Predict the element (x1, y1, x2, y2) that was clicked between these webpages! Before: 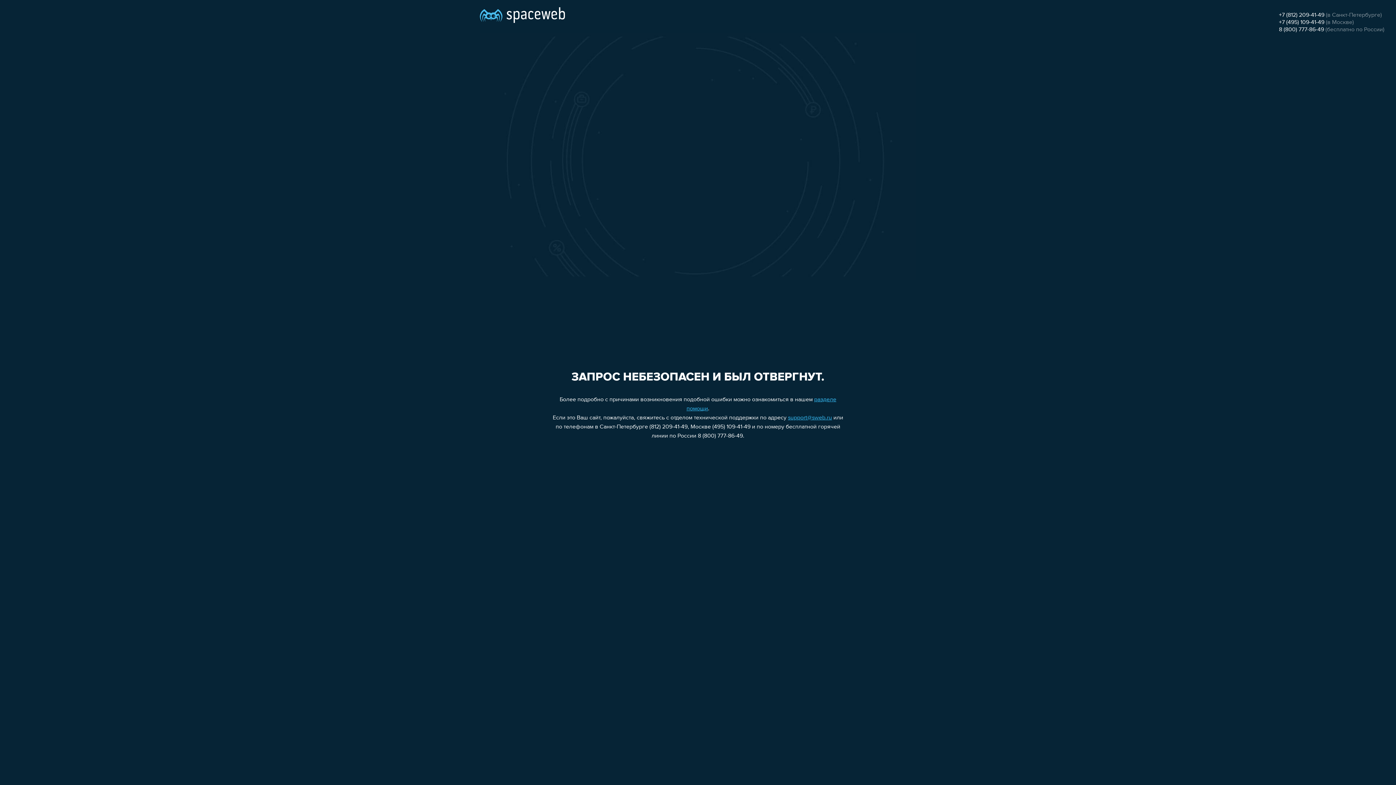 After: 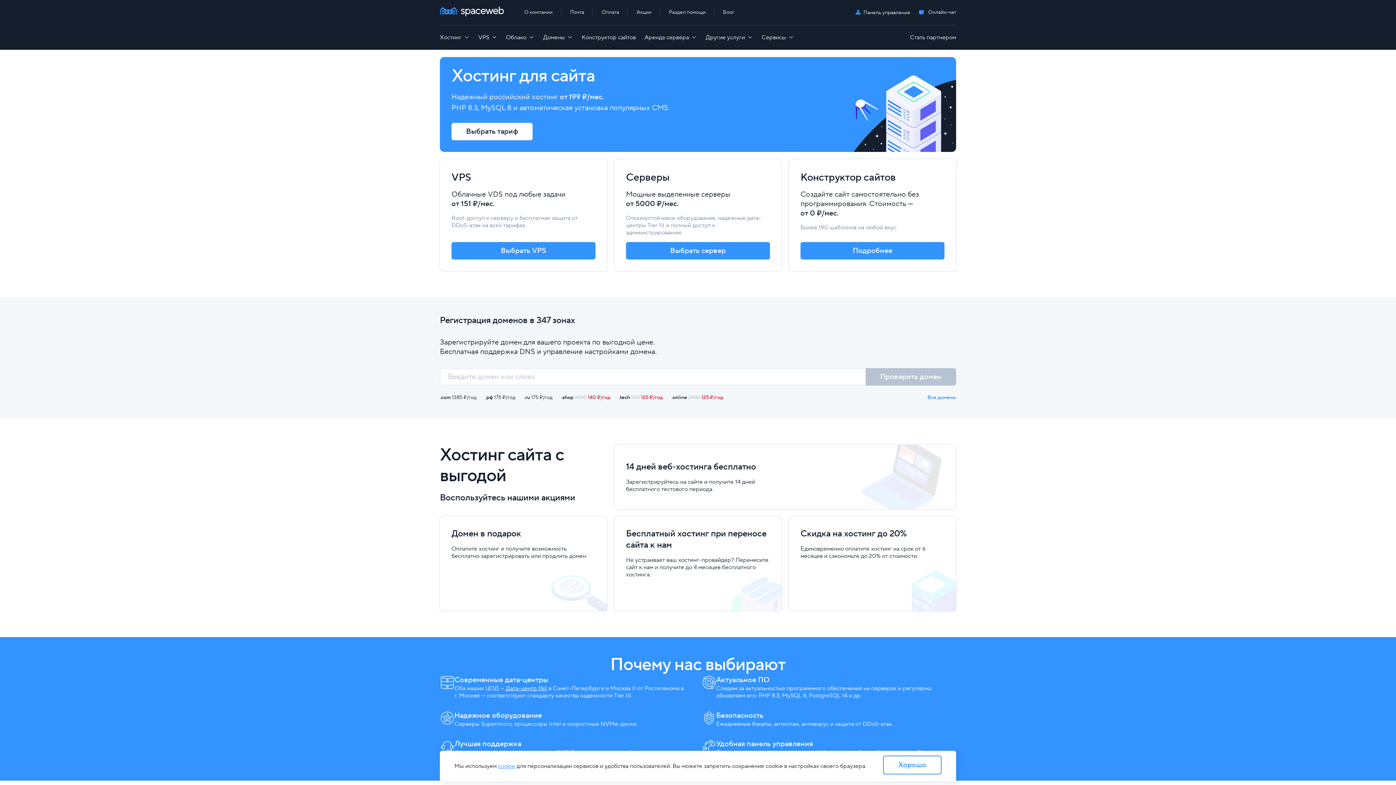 Action: bbox: (480, 0, 565, 25)